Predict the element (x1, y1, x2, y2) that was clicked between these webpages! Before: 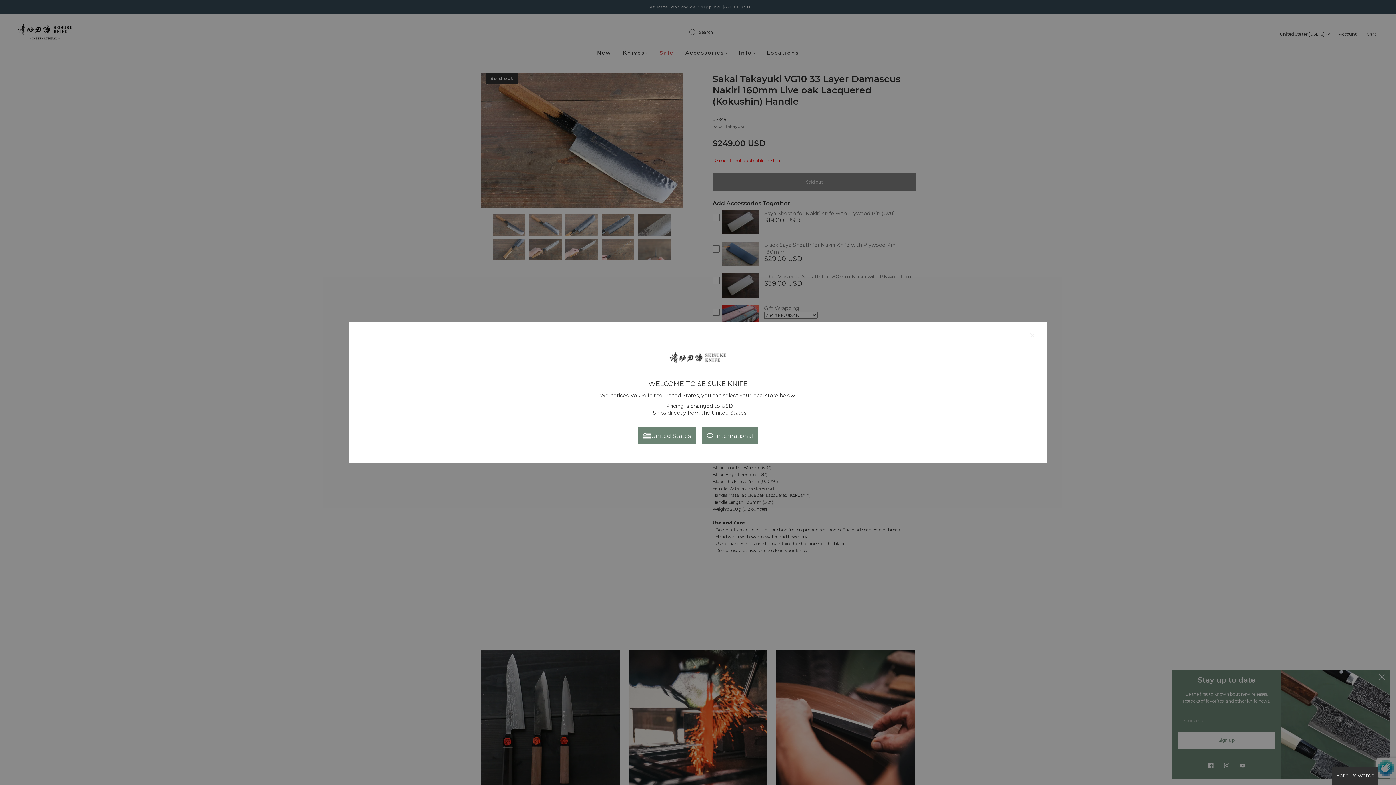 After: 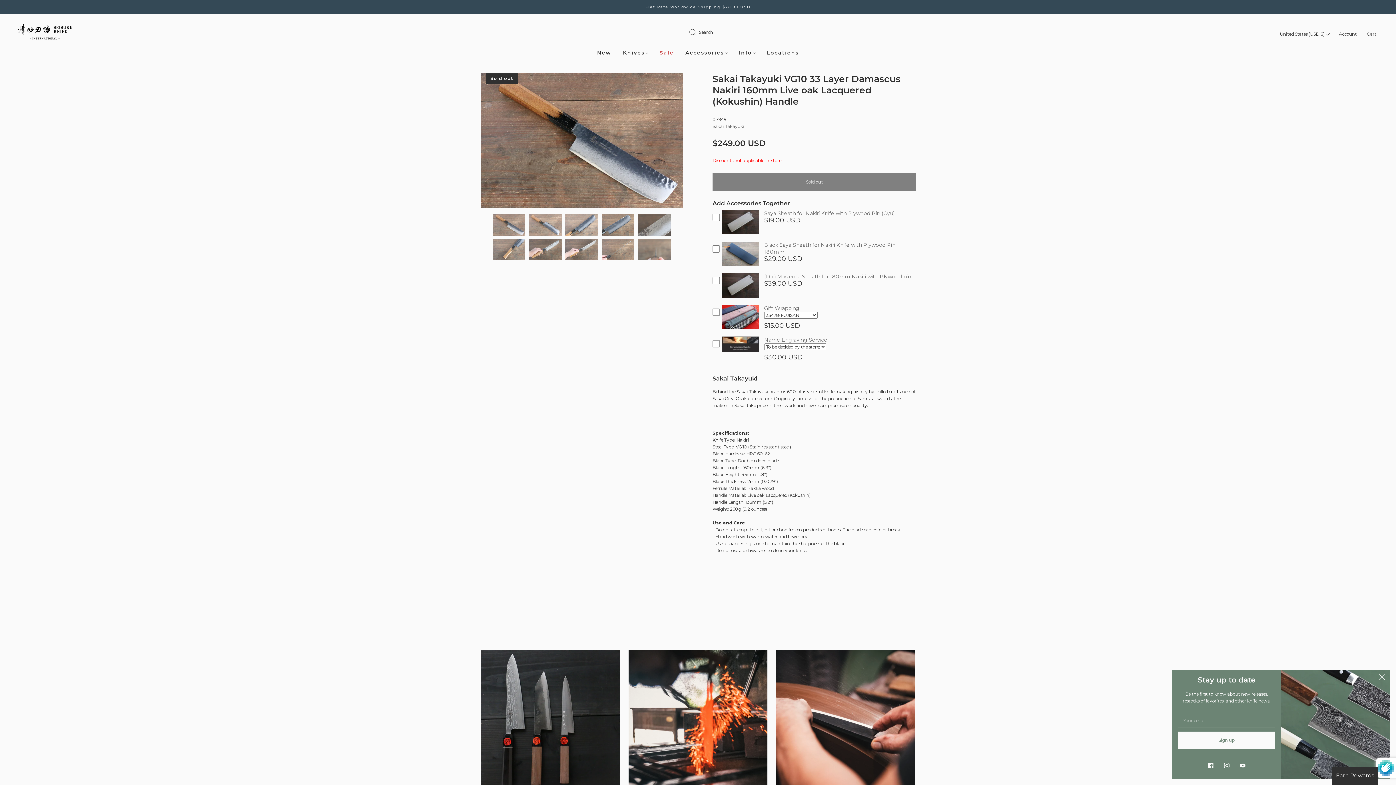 Action: label: International bbox: (701, 427, 758, 444)